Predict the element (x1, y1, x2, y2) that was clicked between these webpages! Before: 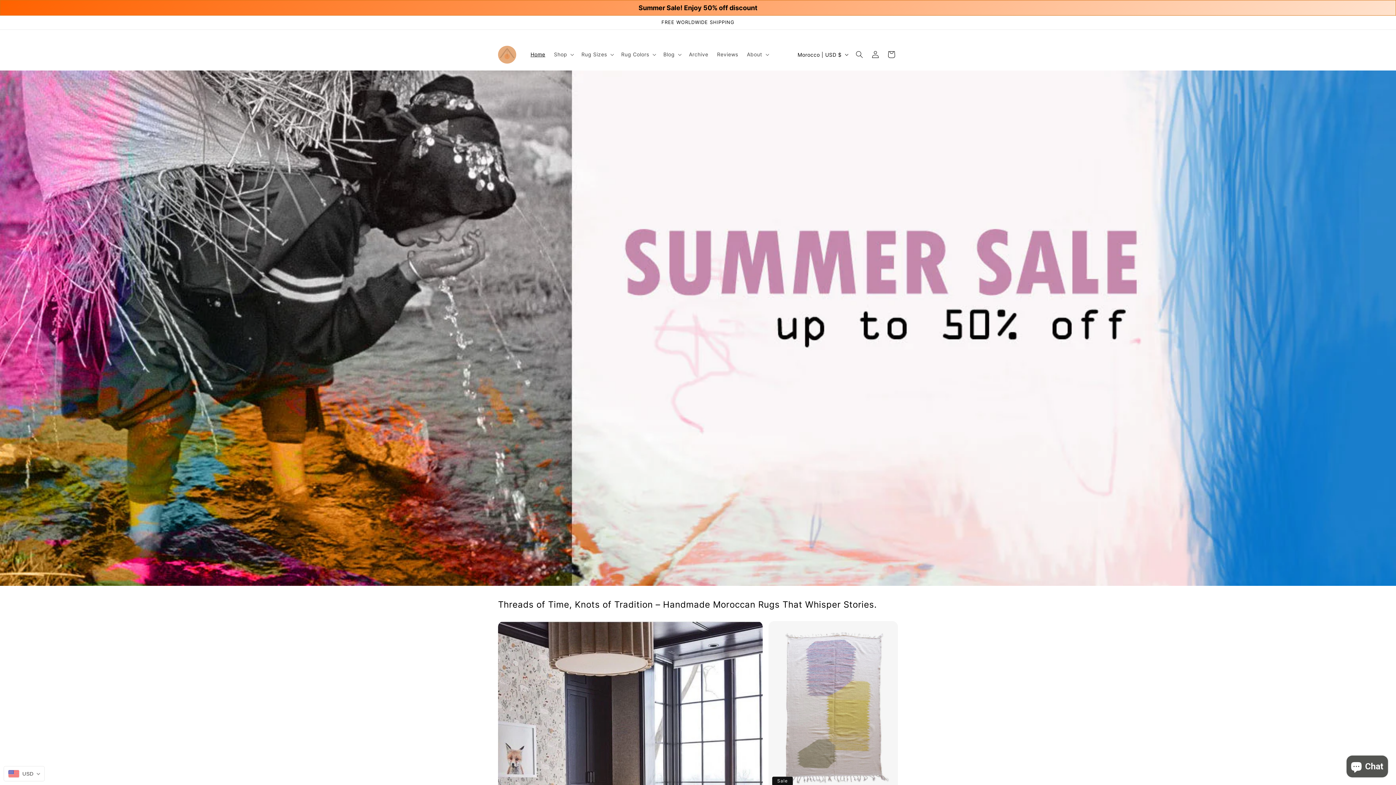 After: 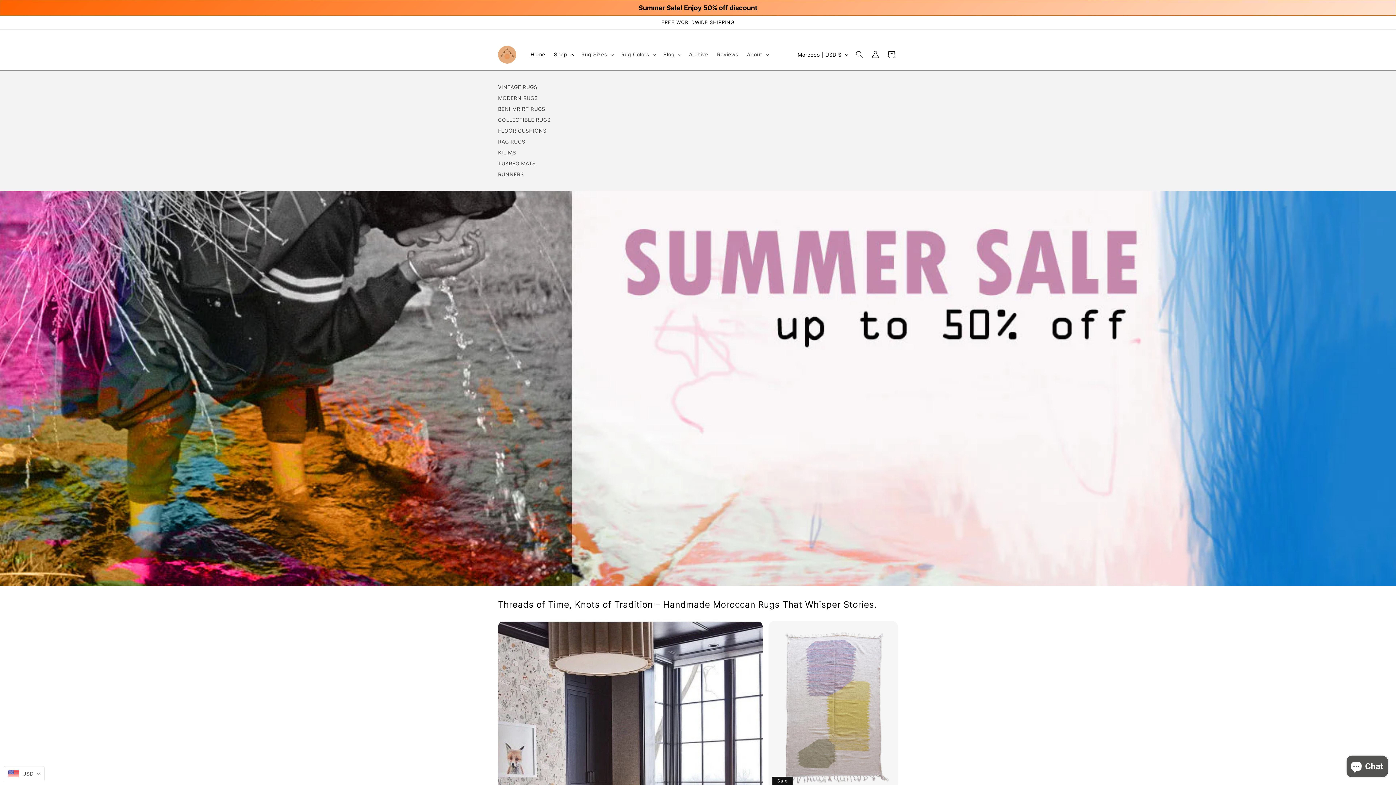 Action: label: Shop bbox: (549, 46, 577, 62)